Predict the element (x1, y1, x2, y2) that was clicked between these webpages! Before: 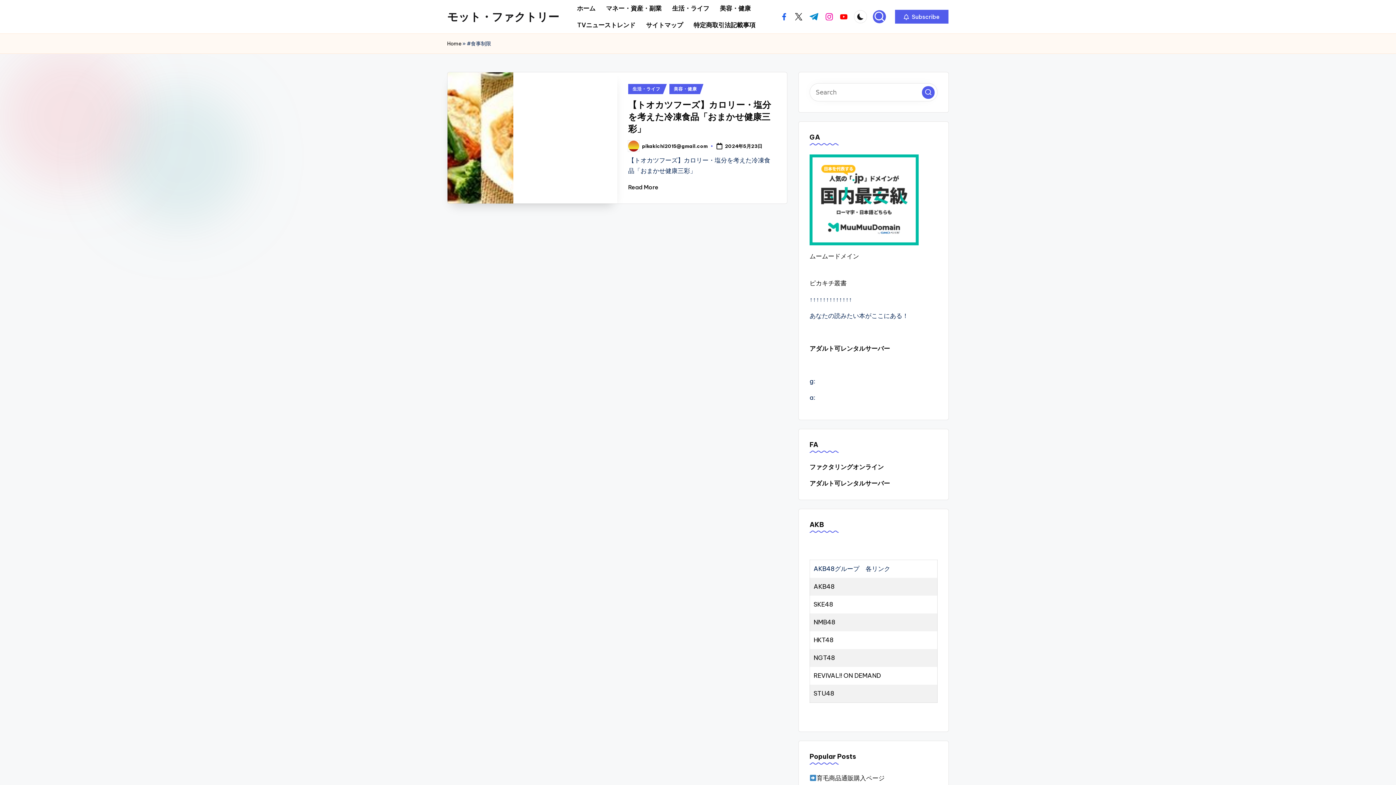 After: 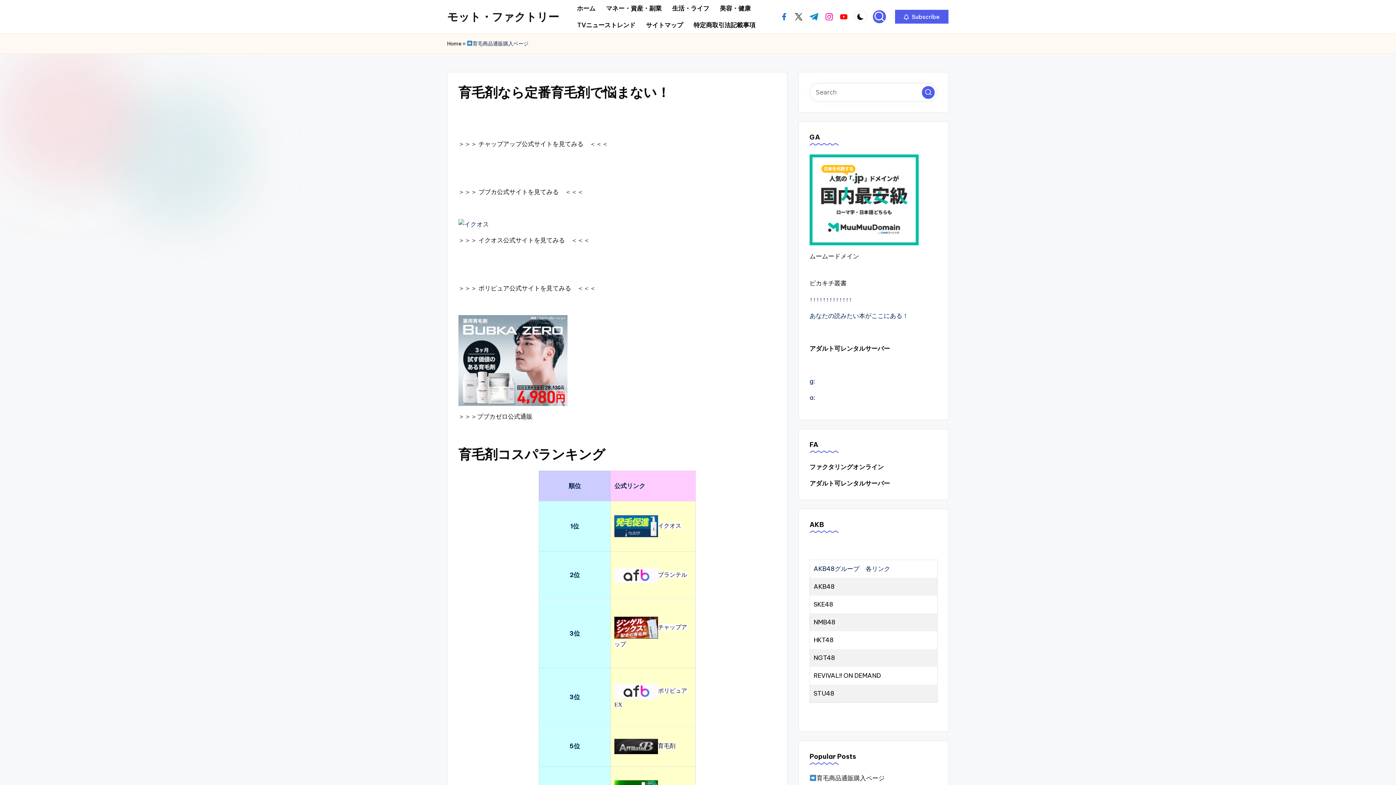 Action: bbox: (809, 774, 884, 782) label: 育毛商品通販購入ページ